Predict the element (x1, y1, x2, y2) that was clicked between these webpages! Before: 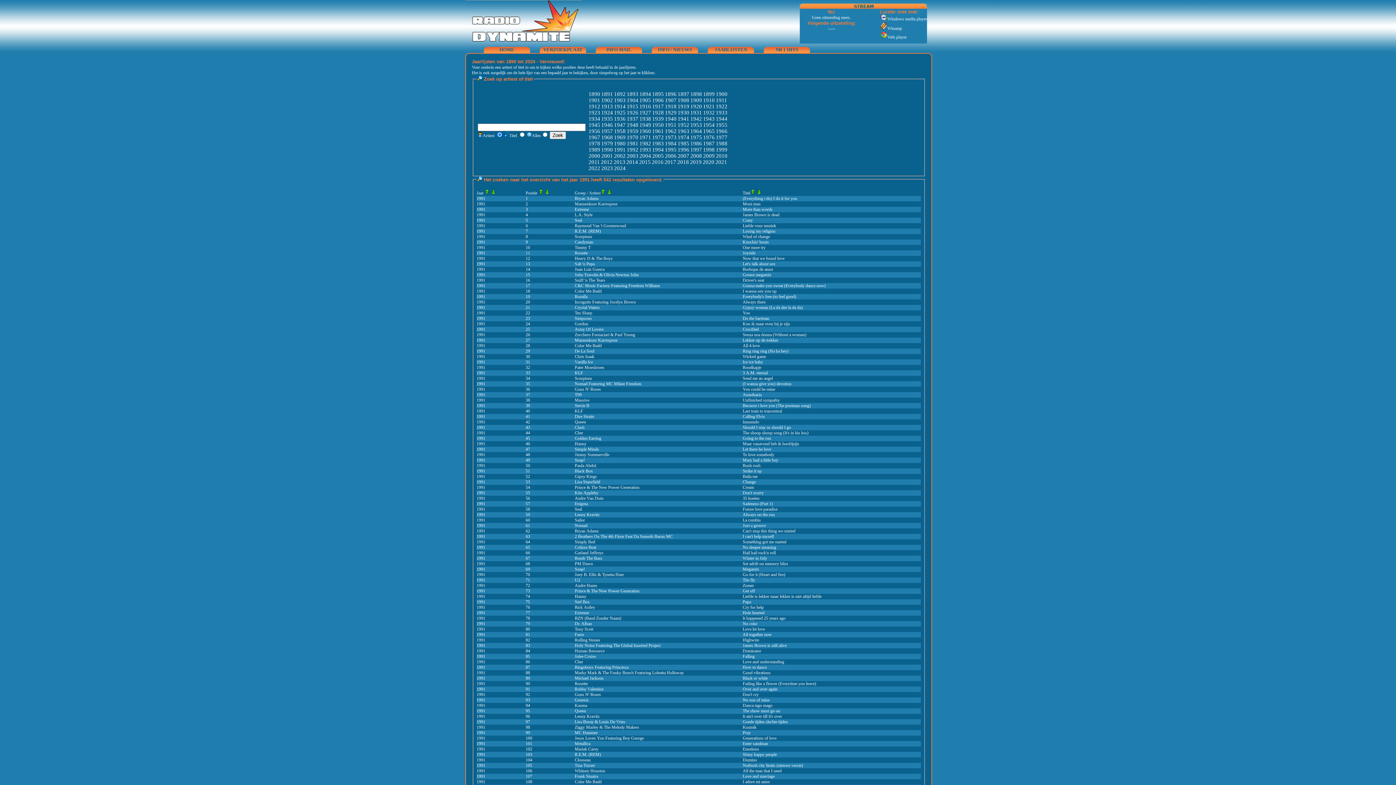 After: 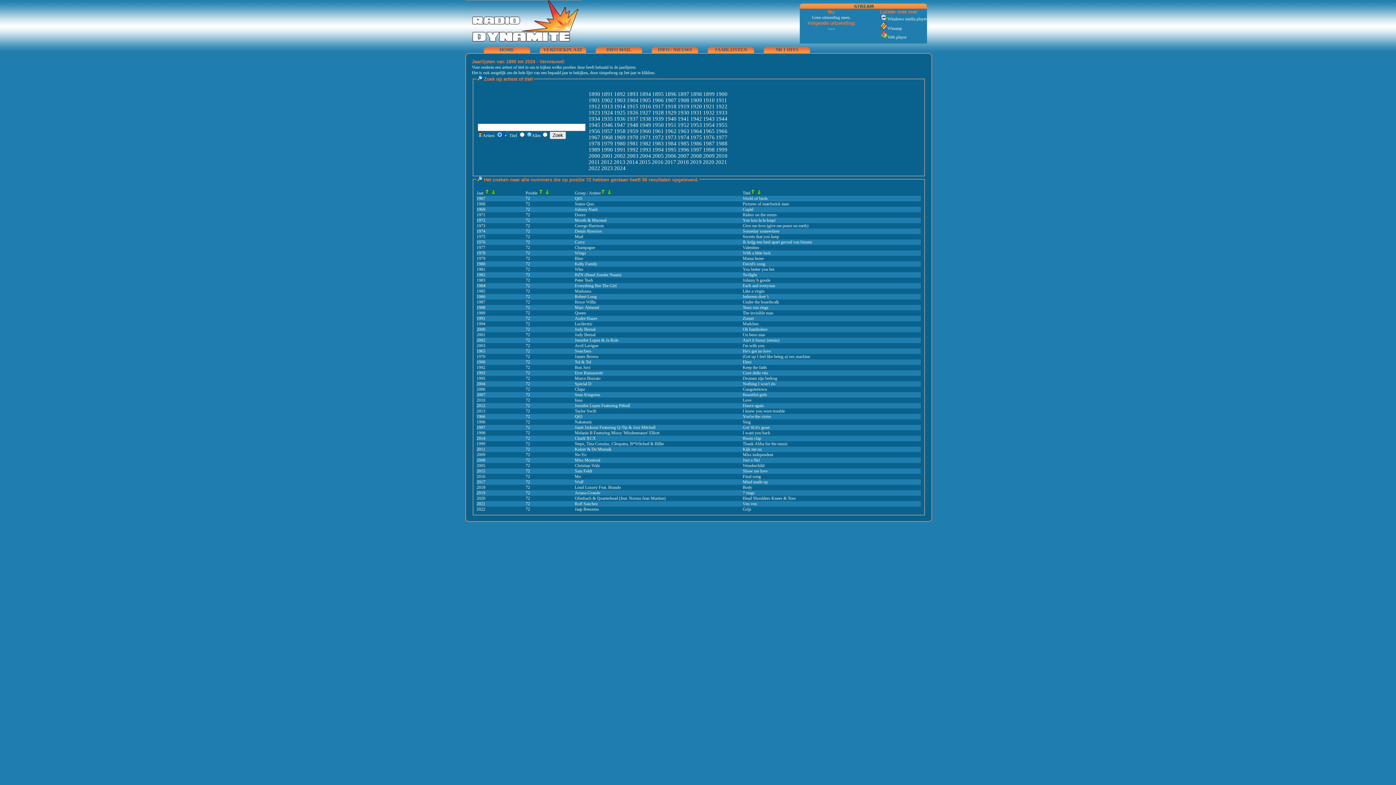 Action: label: 72 bbox: (525, 583, 530, 588)